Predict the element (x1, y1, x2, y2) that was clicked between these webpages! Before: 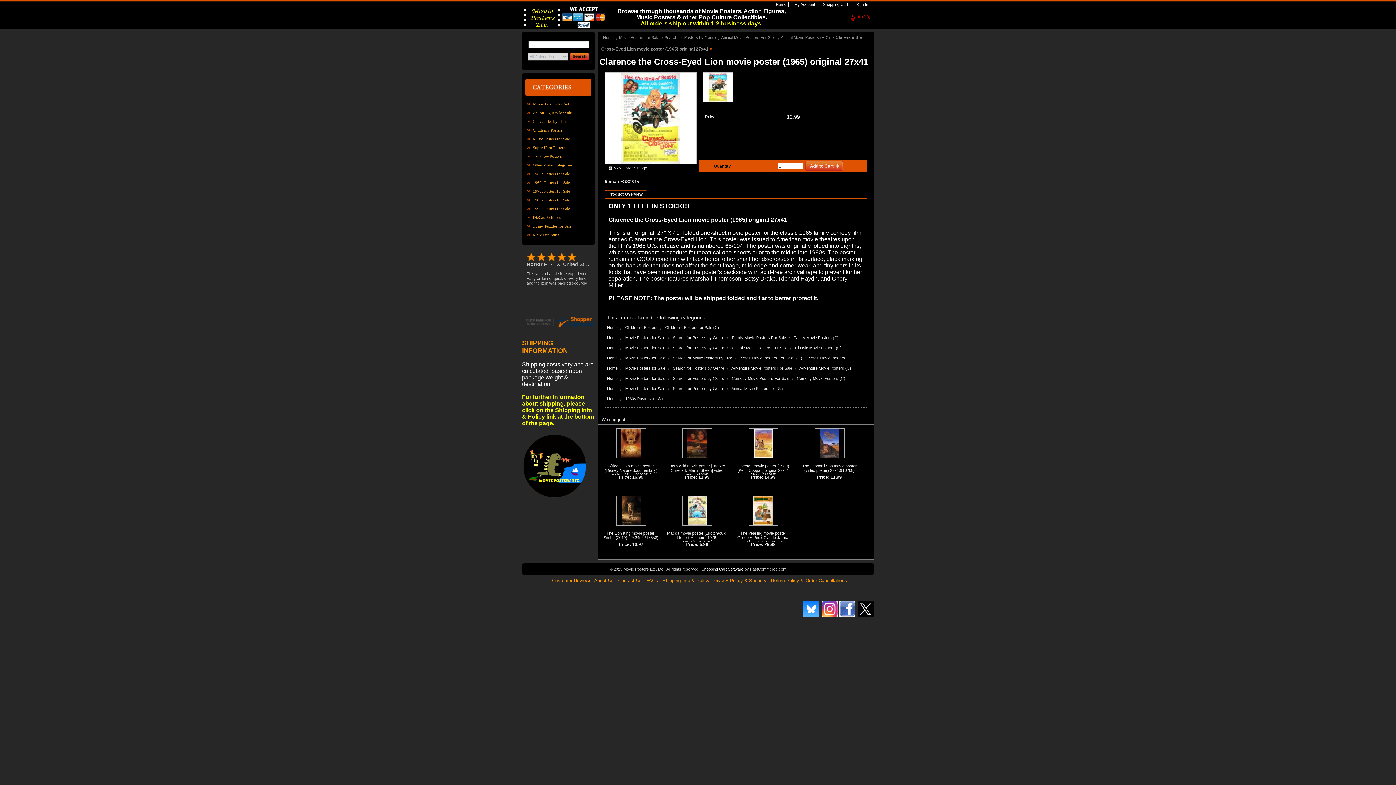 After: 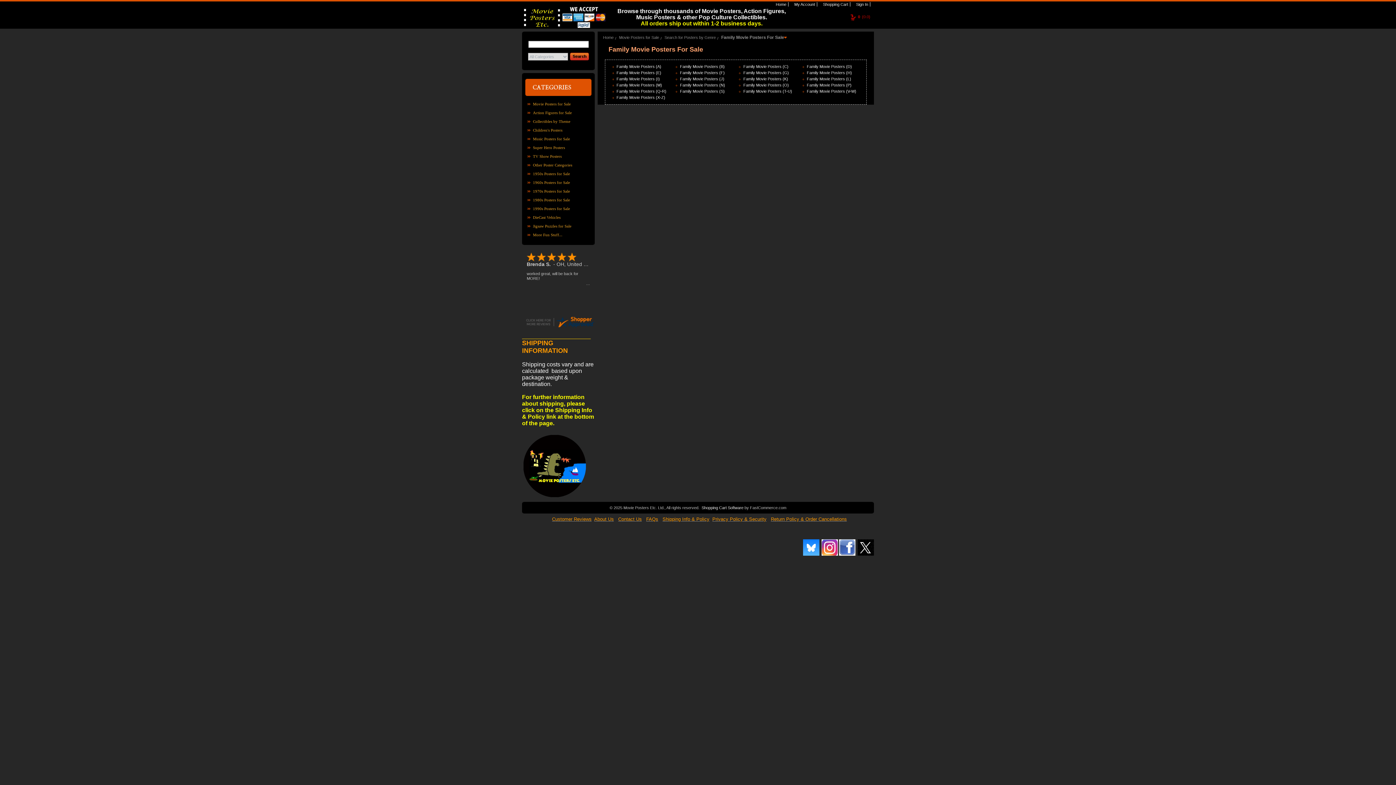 Action: label: Family Movie Posters For Sale bbox: (732, 335, 786, 340)